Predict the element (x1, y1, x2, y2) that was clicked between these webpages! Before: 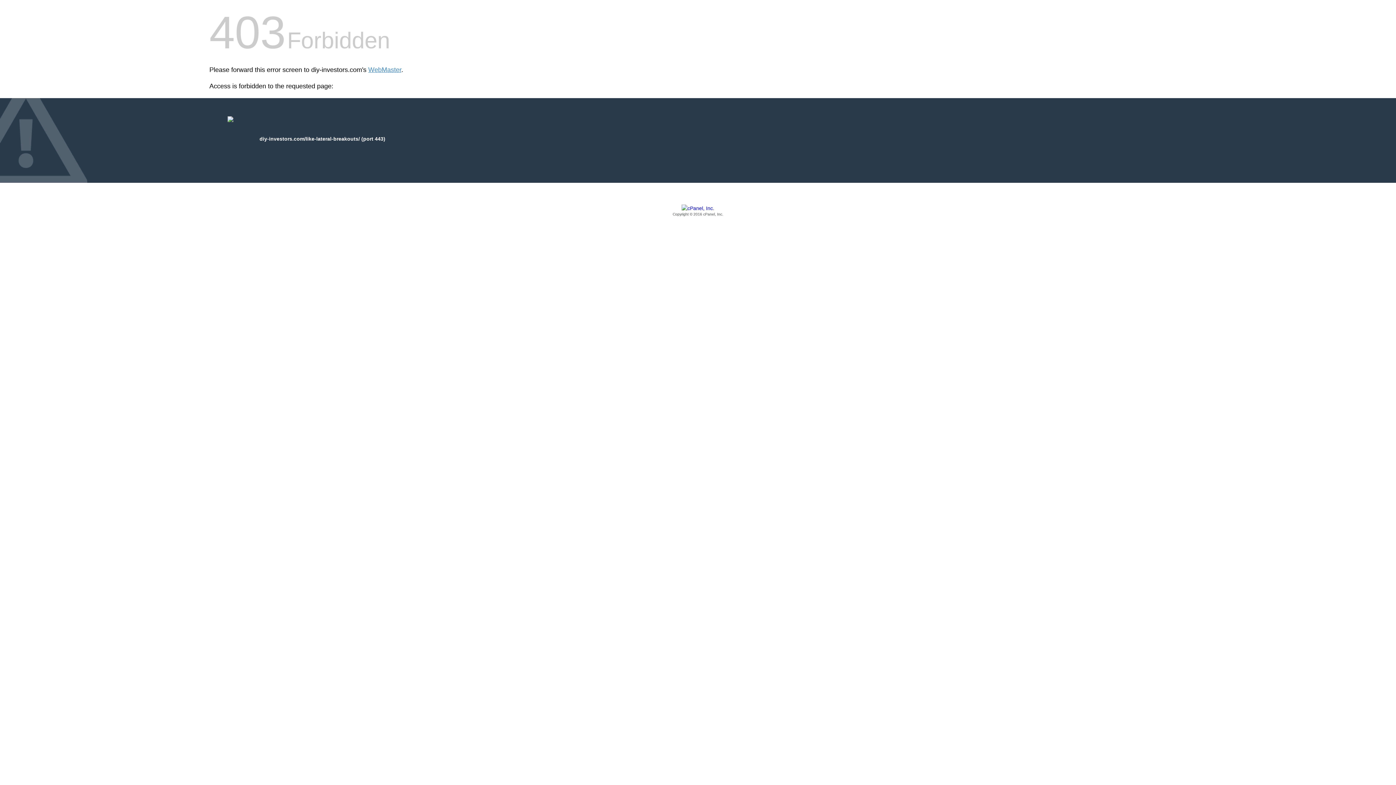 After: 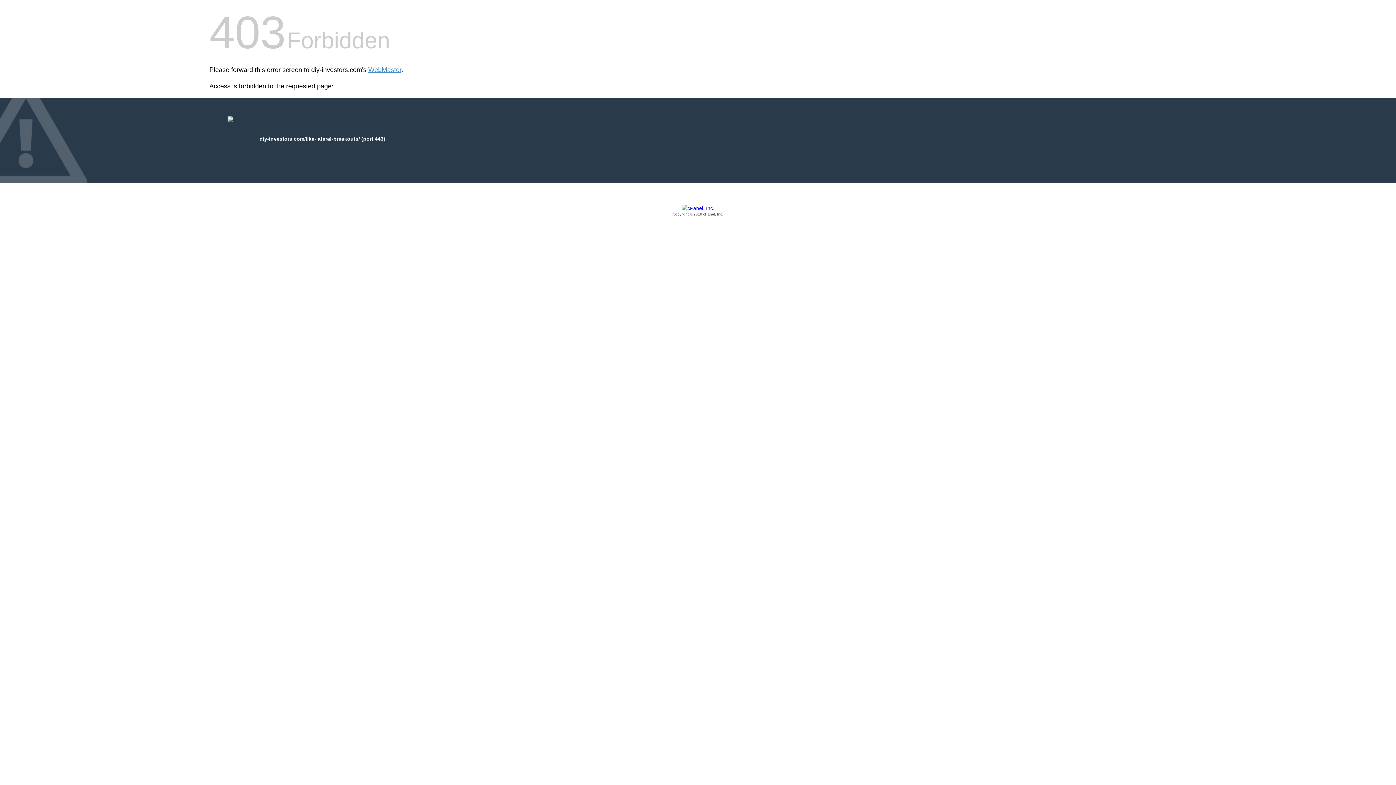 Action: label: Copyright © 2016 cPanel, Inc. bbox: (209, 205, 1186, 217)